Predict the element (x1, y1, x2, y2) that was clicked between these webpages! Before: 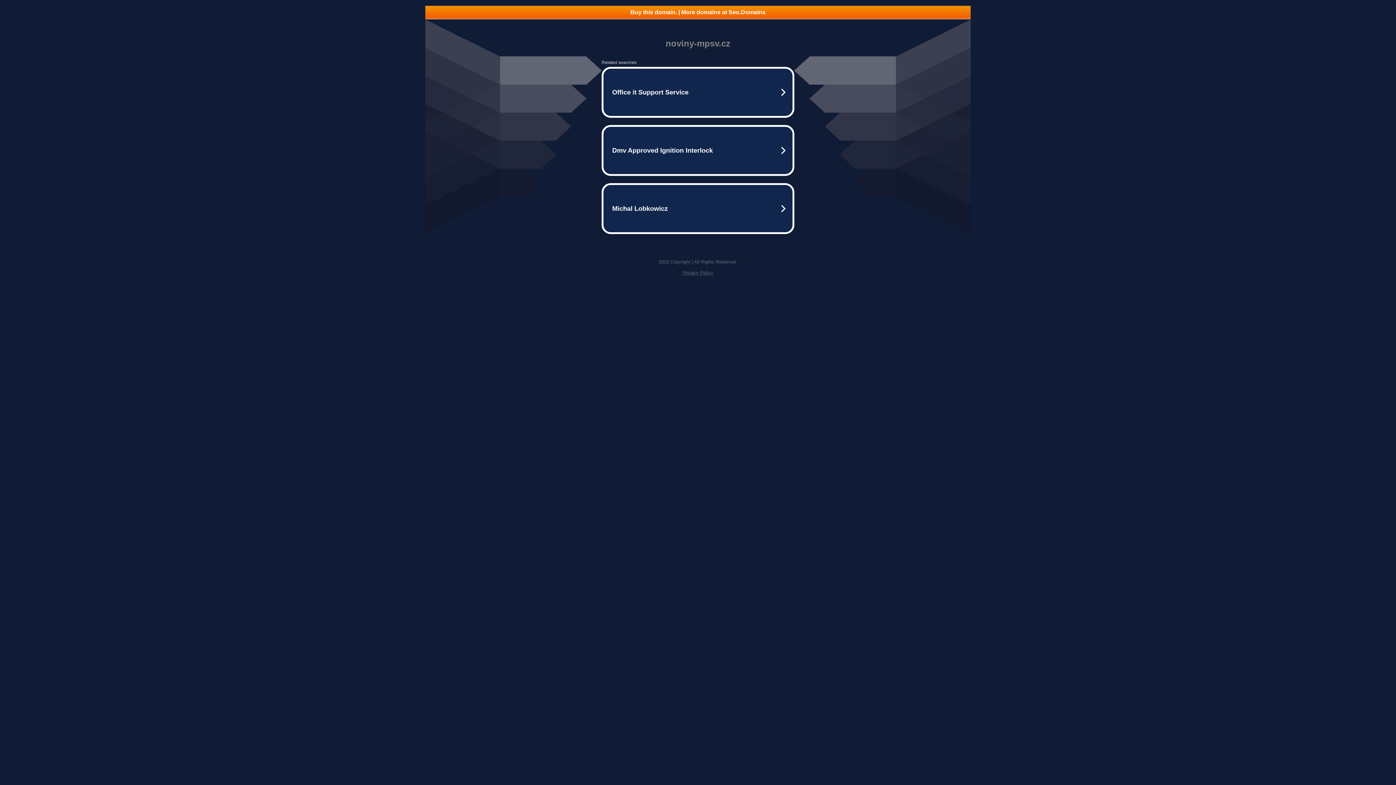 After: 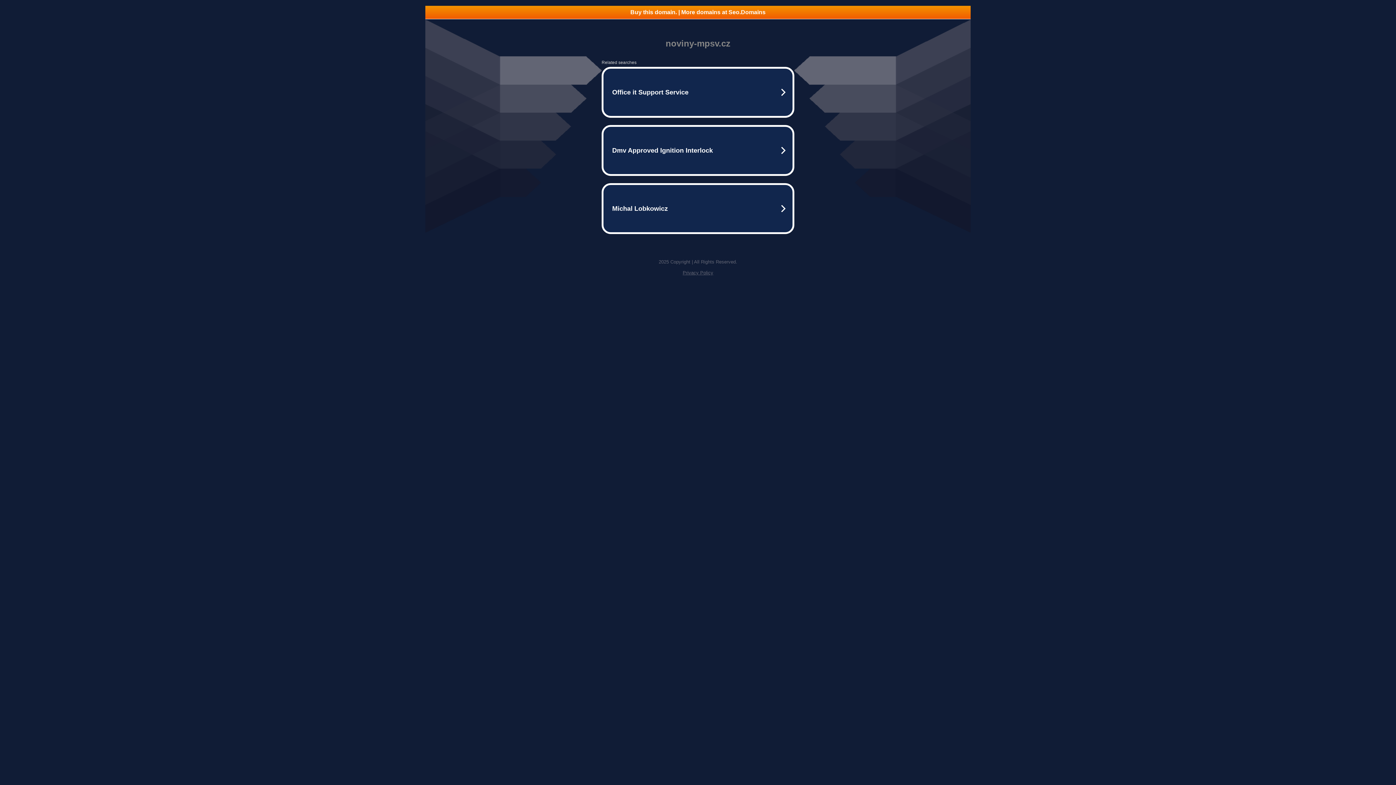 Action: label: Buy this domain. | More domains at Seo.Domains bbox: (425, 5, 970, 18)